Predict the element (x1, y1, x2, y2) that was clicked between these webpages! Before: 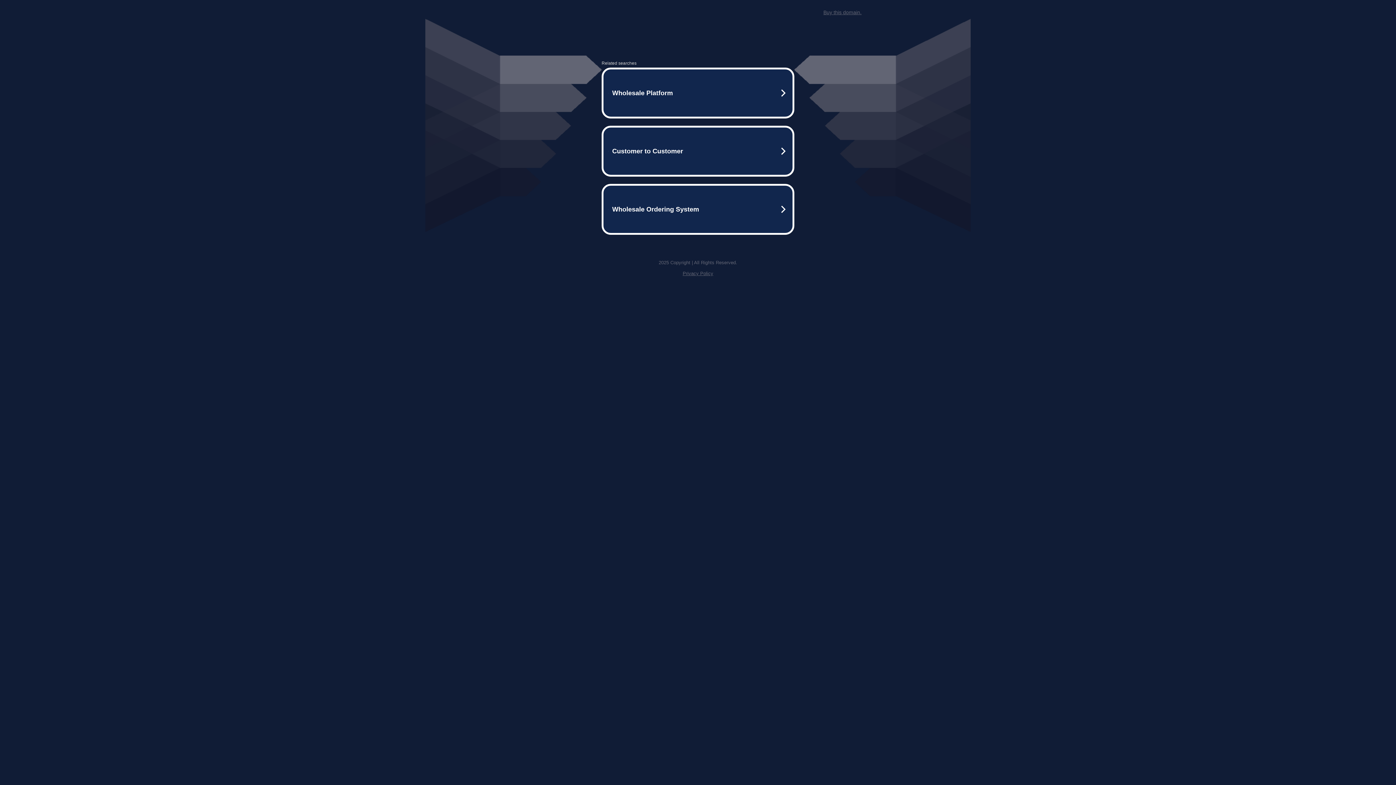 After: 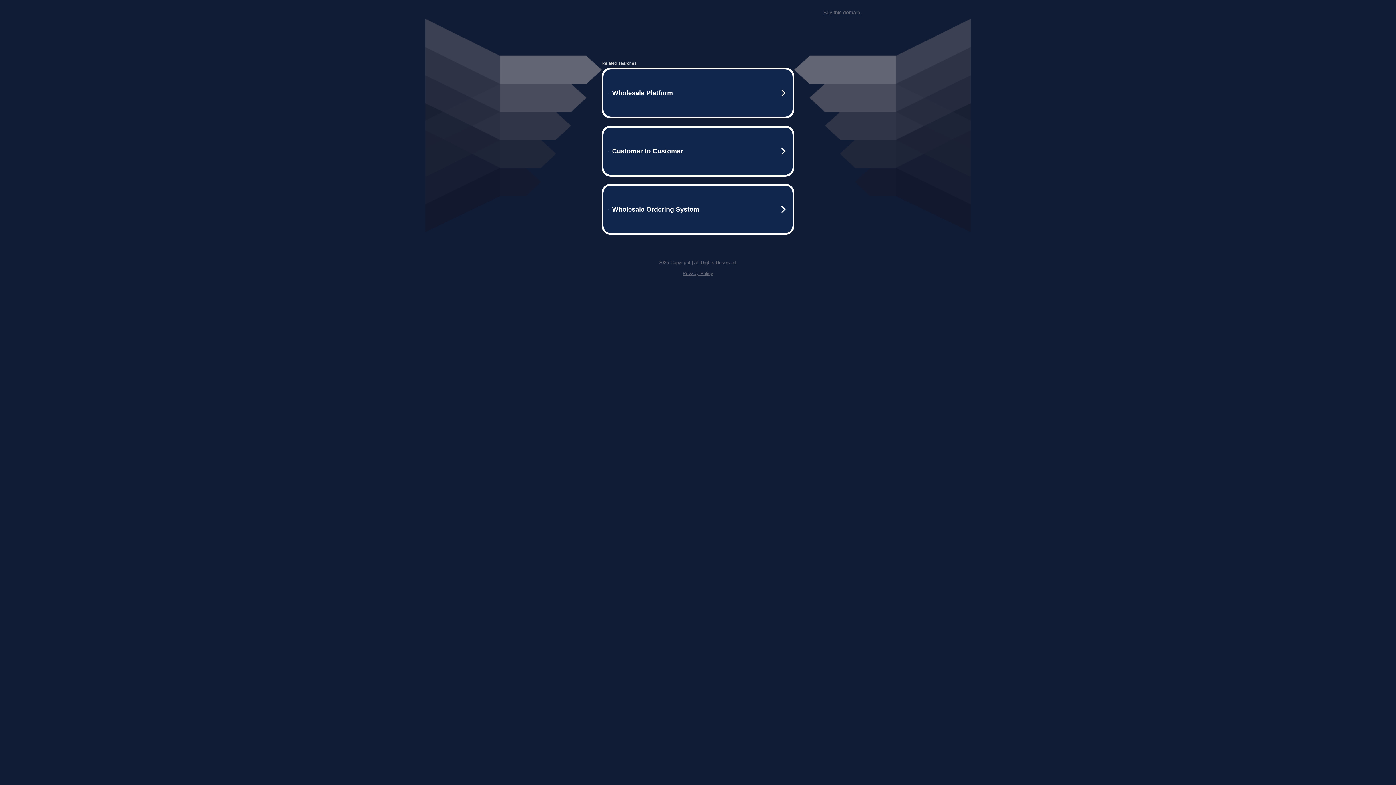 Action: label: Buy this domain. bbox: (823, 9, 861, 15)